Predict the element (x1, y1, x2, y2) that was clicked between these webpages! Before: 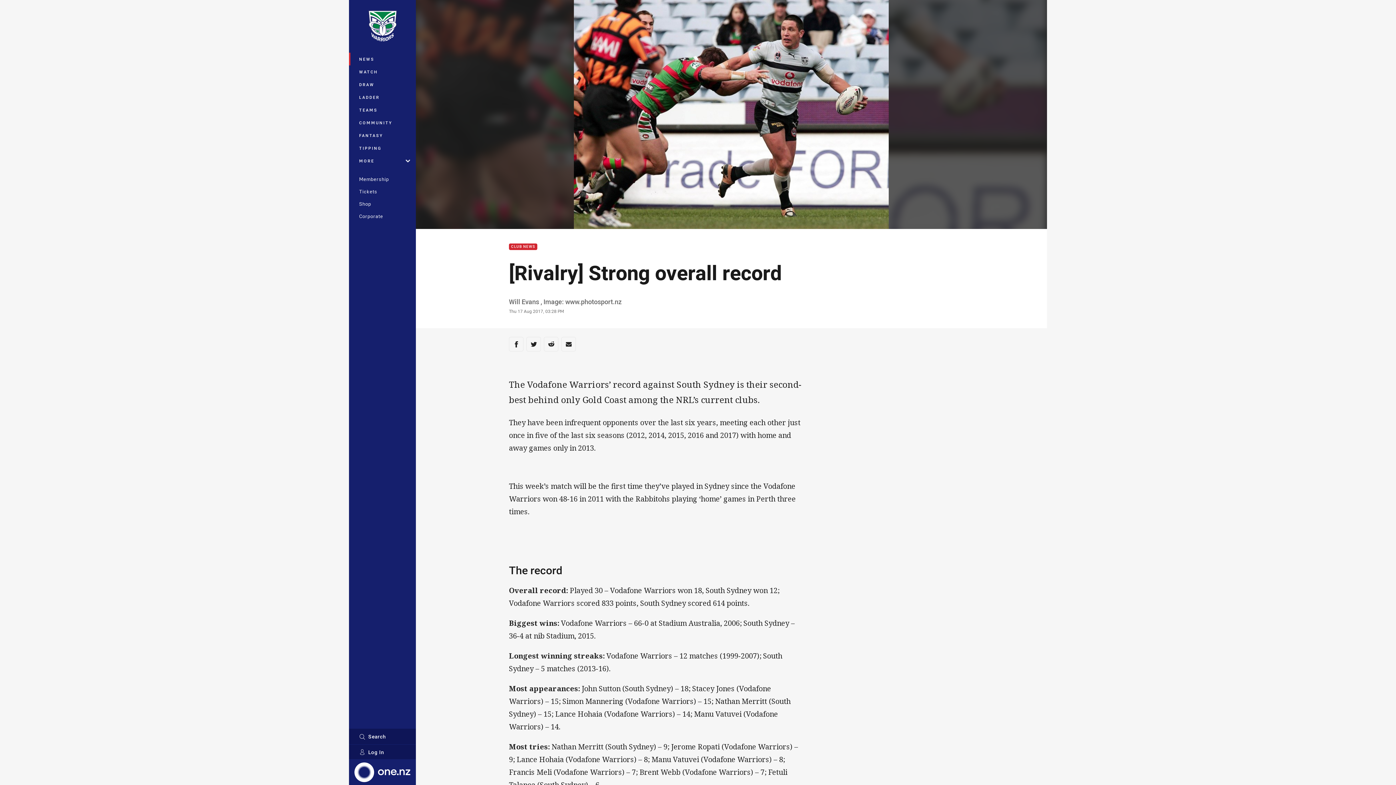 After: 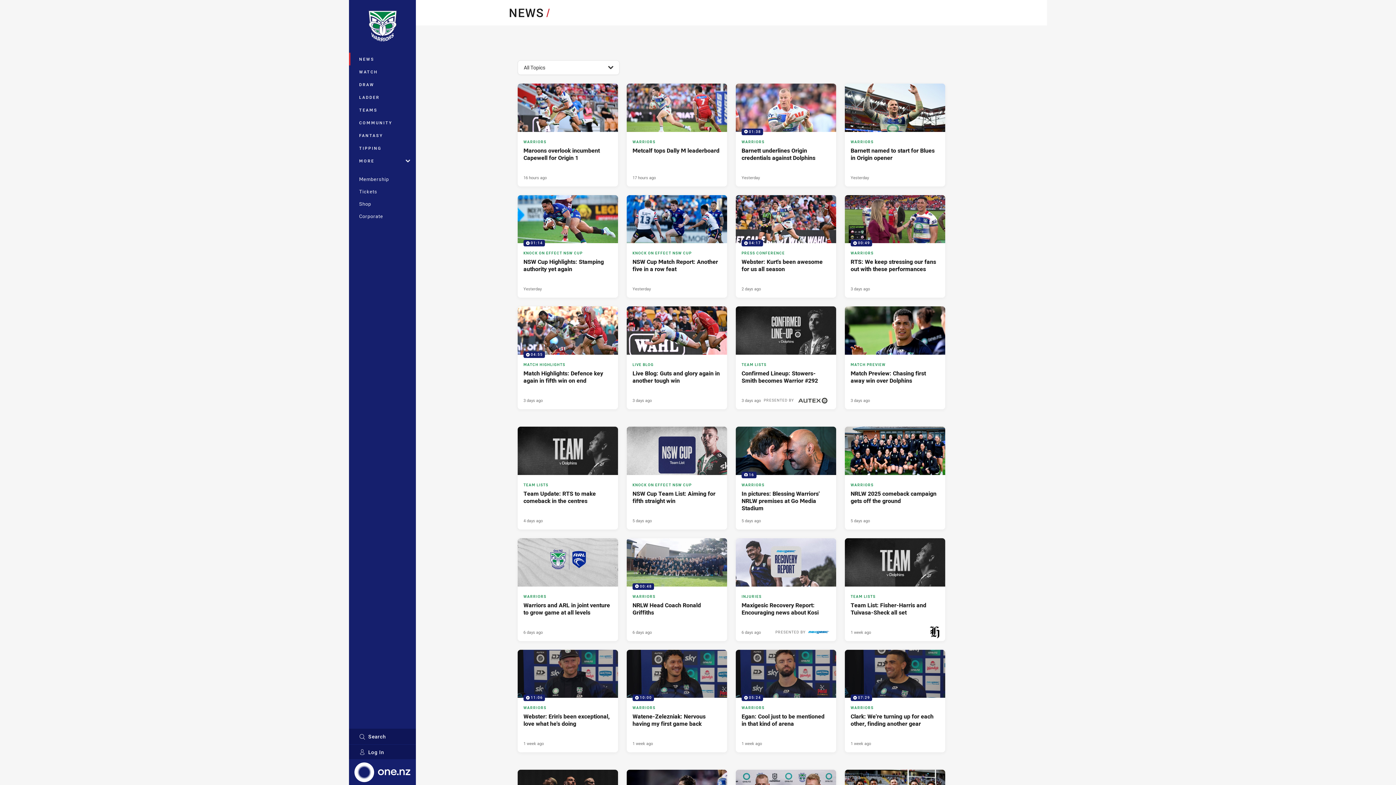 Action: label: NEWS bbox: (349, 52, 416, 65)